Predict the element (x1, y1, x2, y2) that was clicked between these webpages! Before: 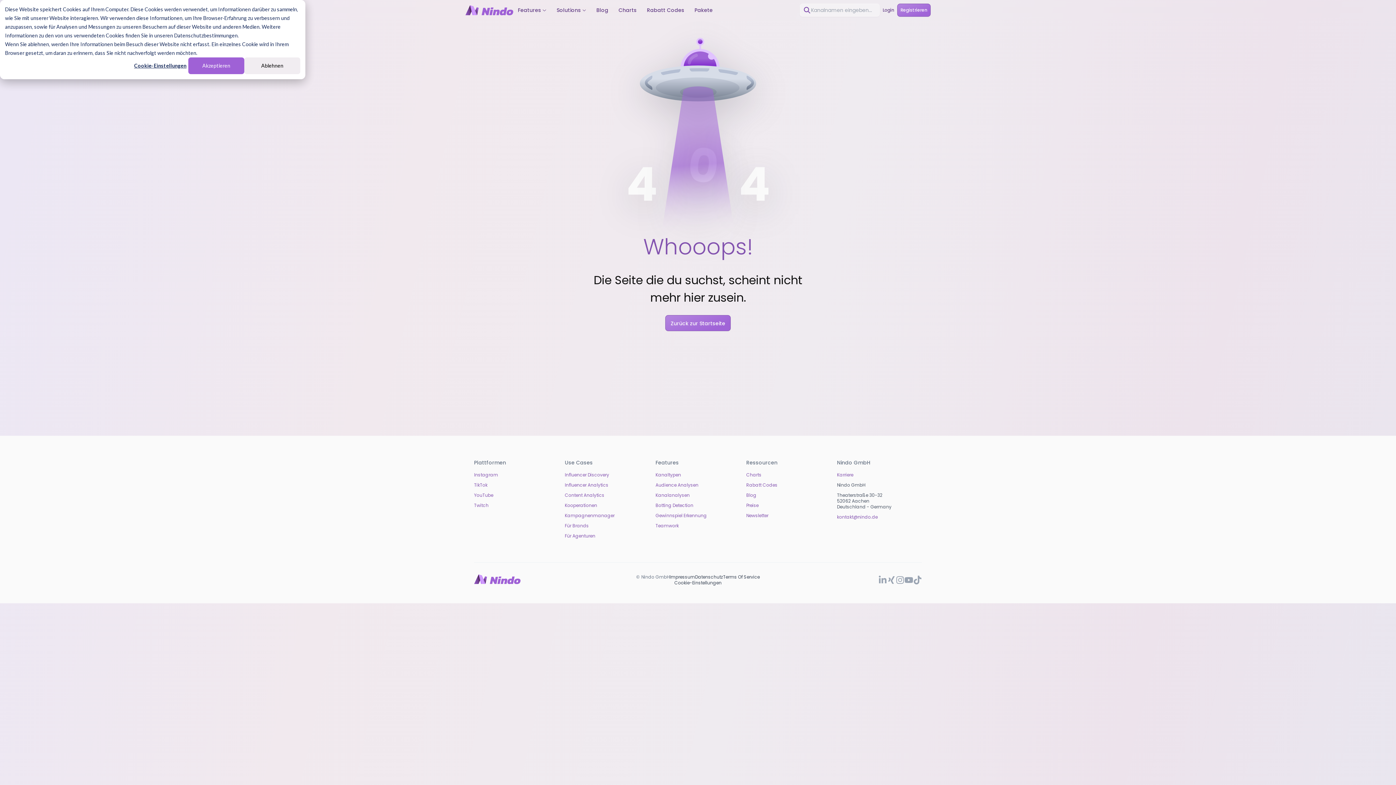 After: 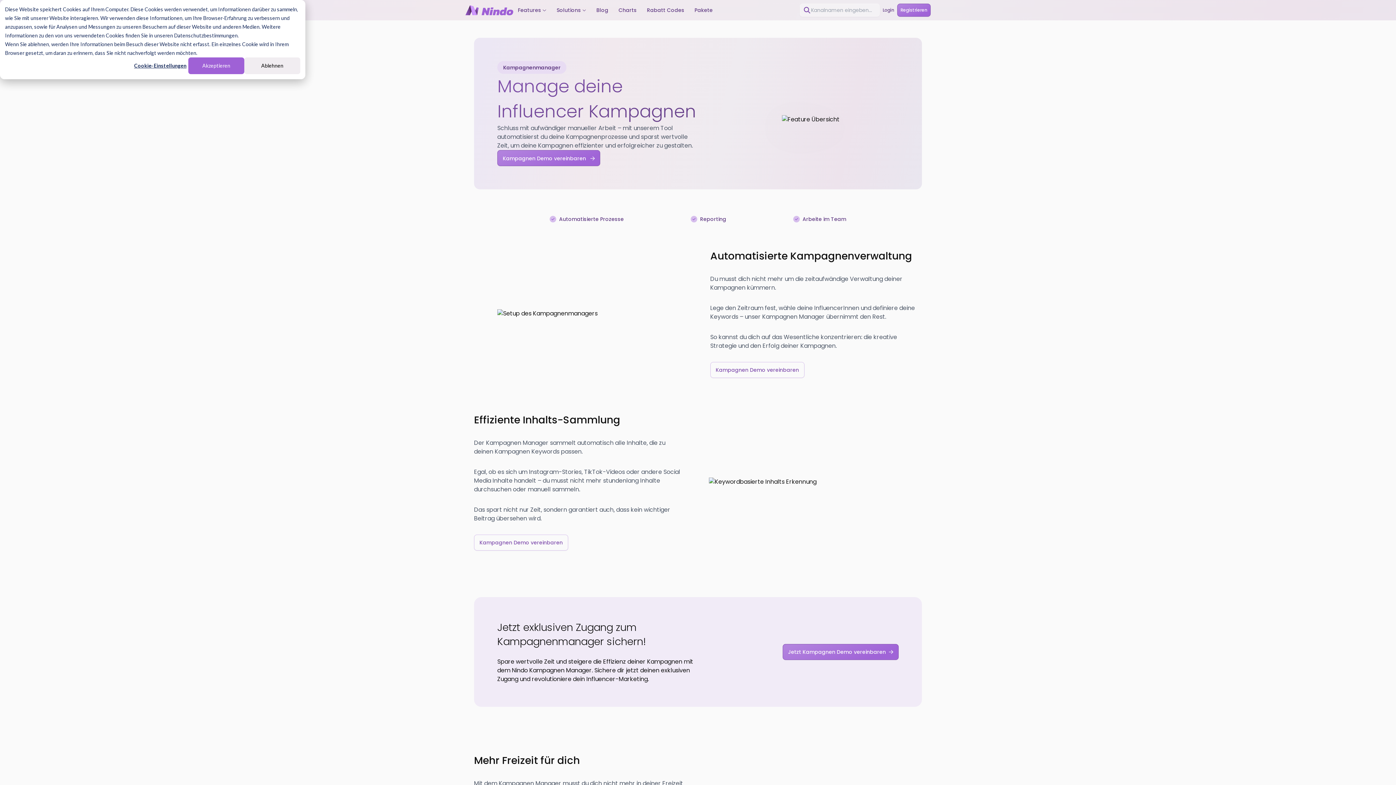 Action: bbox: (564, 512, 614, 519) label: Kampagnenmanager